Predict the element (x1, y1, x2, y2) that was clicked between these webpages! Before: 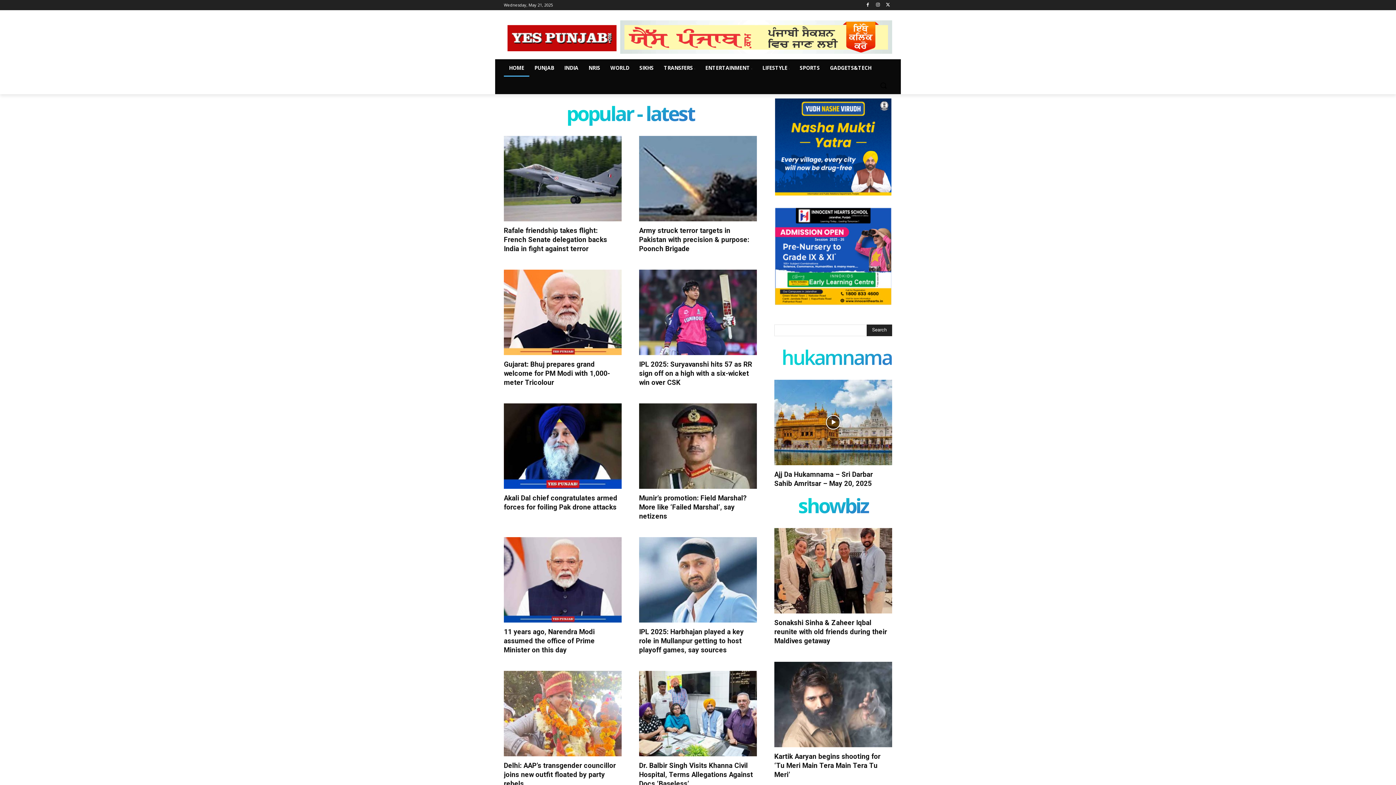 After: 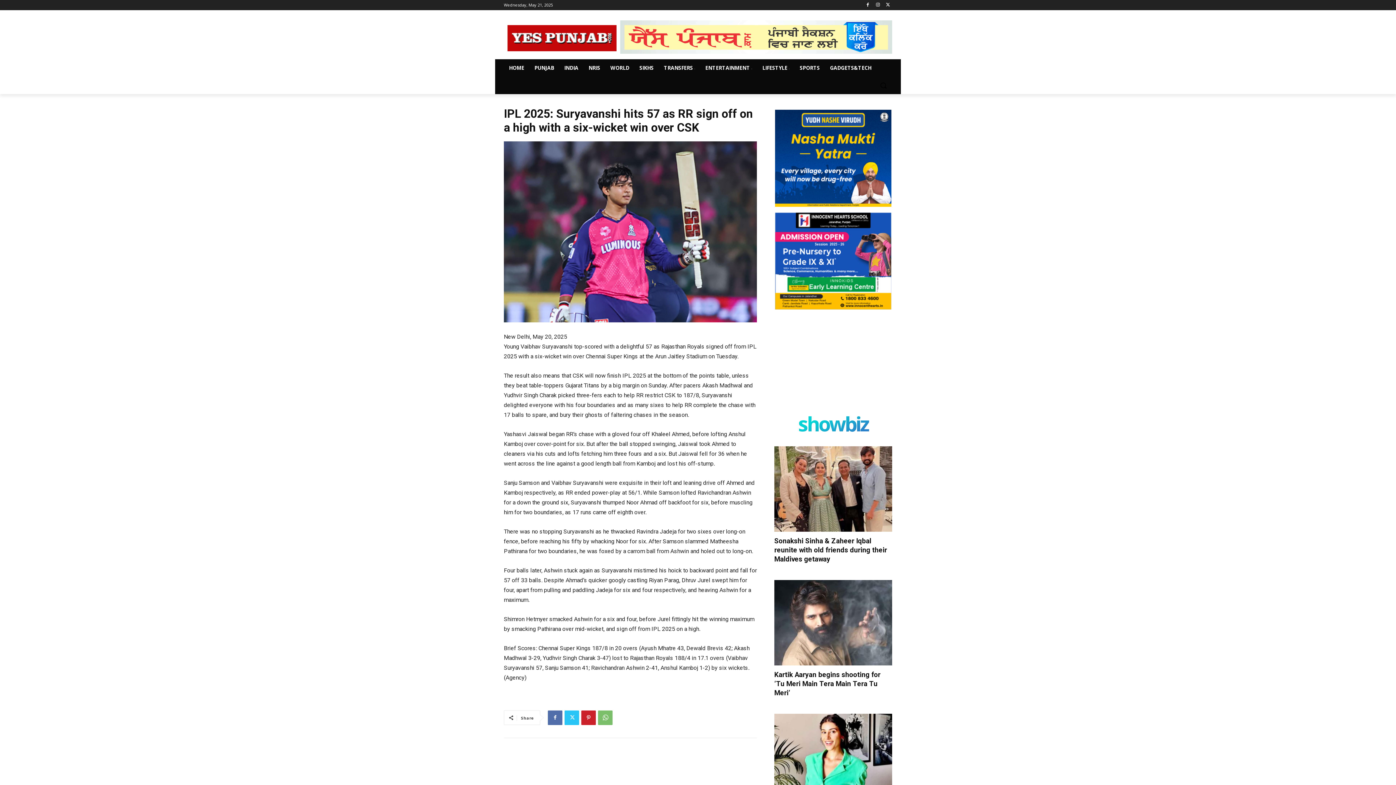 Action: bbox: (639, 360, 752, 387) label: IPL 2025: Suryavanshi hits 57 as RR sign off on a high with a six-wicket win over CSK